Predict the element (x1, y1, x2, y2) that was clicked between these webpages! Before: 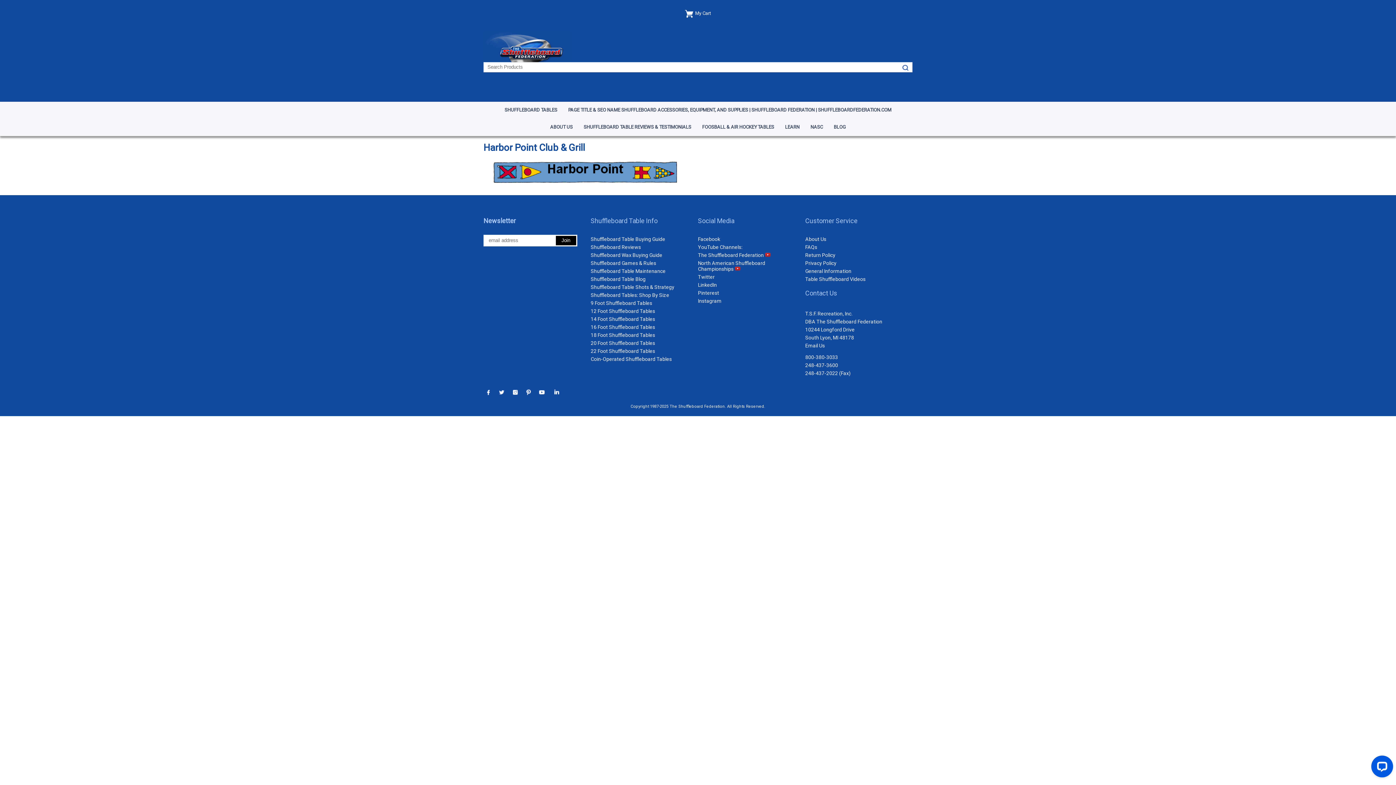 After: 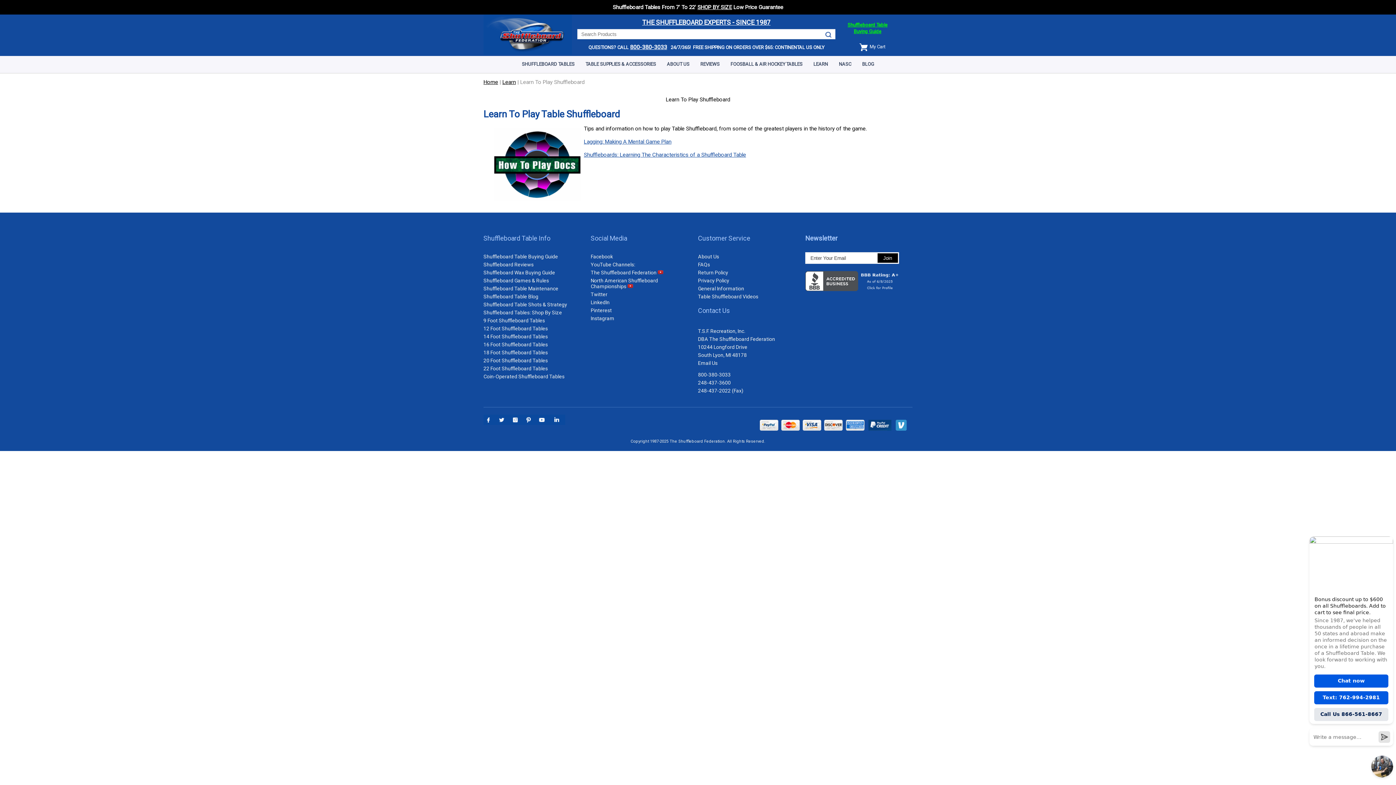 Action: label: Shuffleboard Table Shots & Strategy bbox: (590, 284, 674, 290)